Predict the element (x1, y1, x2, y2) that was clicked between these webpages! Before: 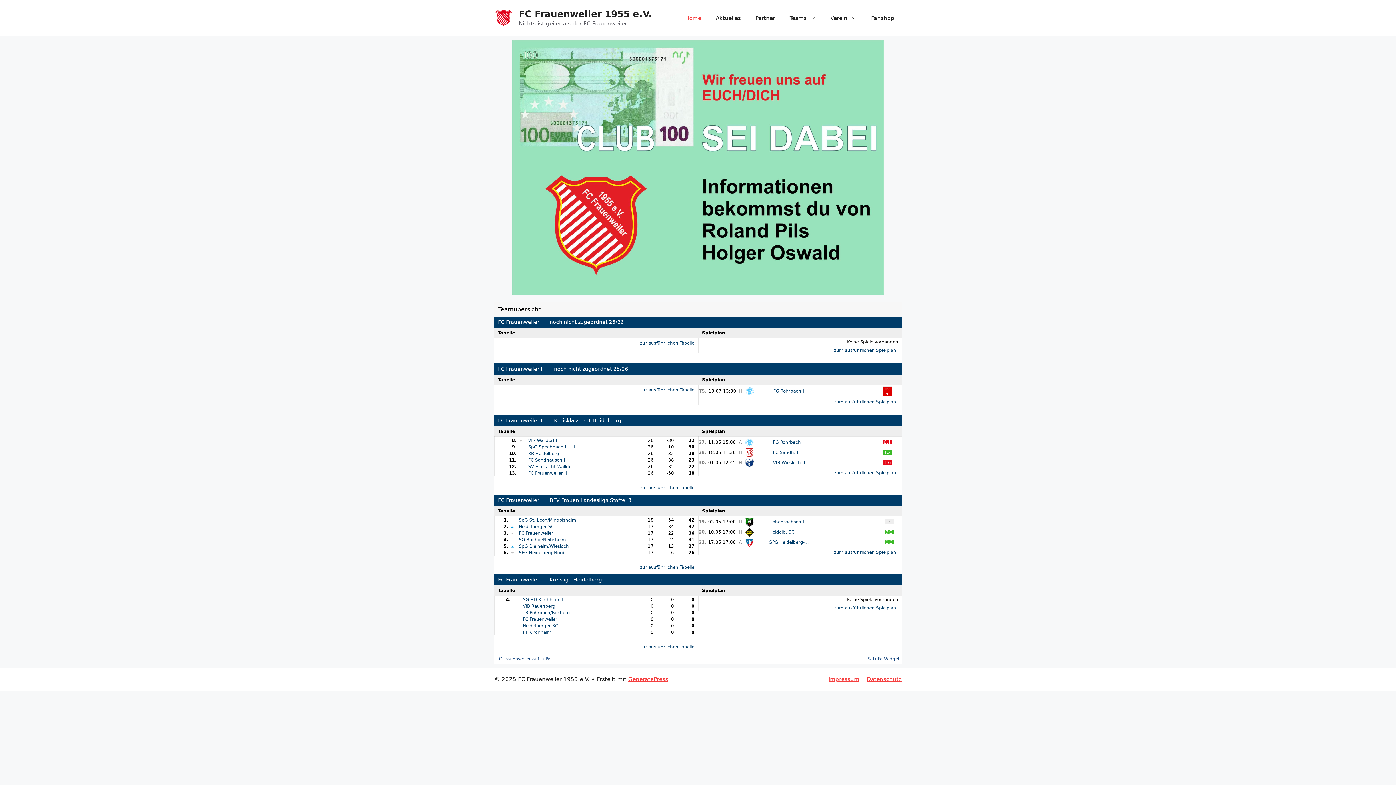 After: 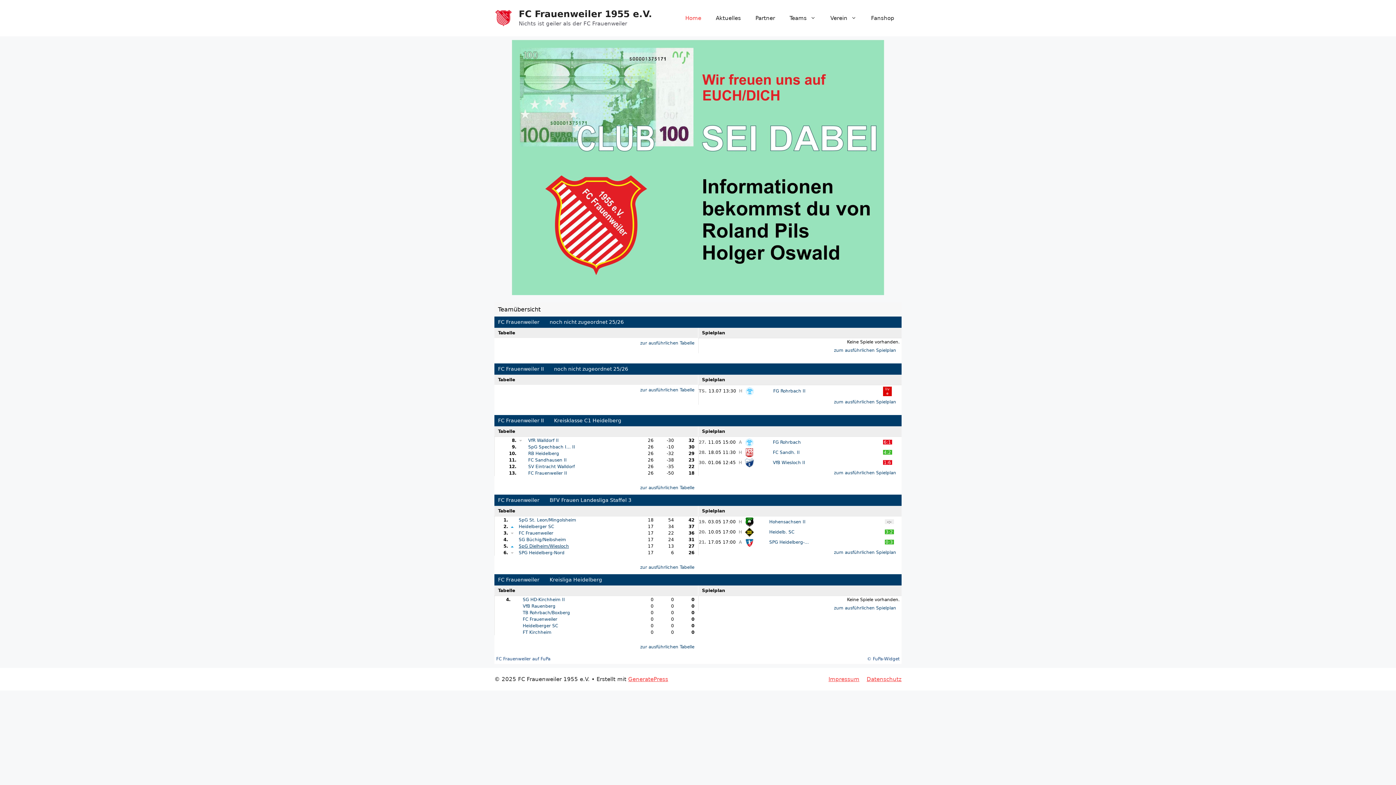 Action: bbox: (518, 544, 569, 549) label: SpG Dielheim/Wiesloch